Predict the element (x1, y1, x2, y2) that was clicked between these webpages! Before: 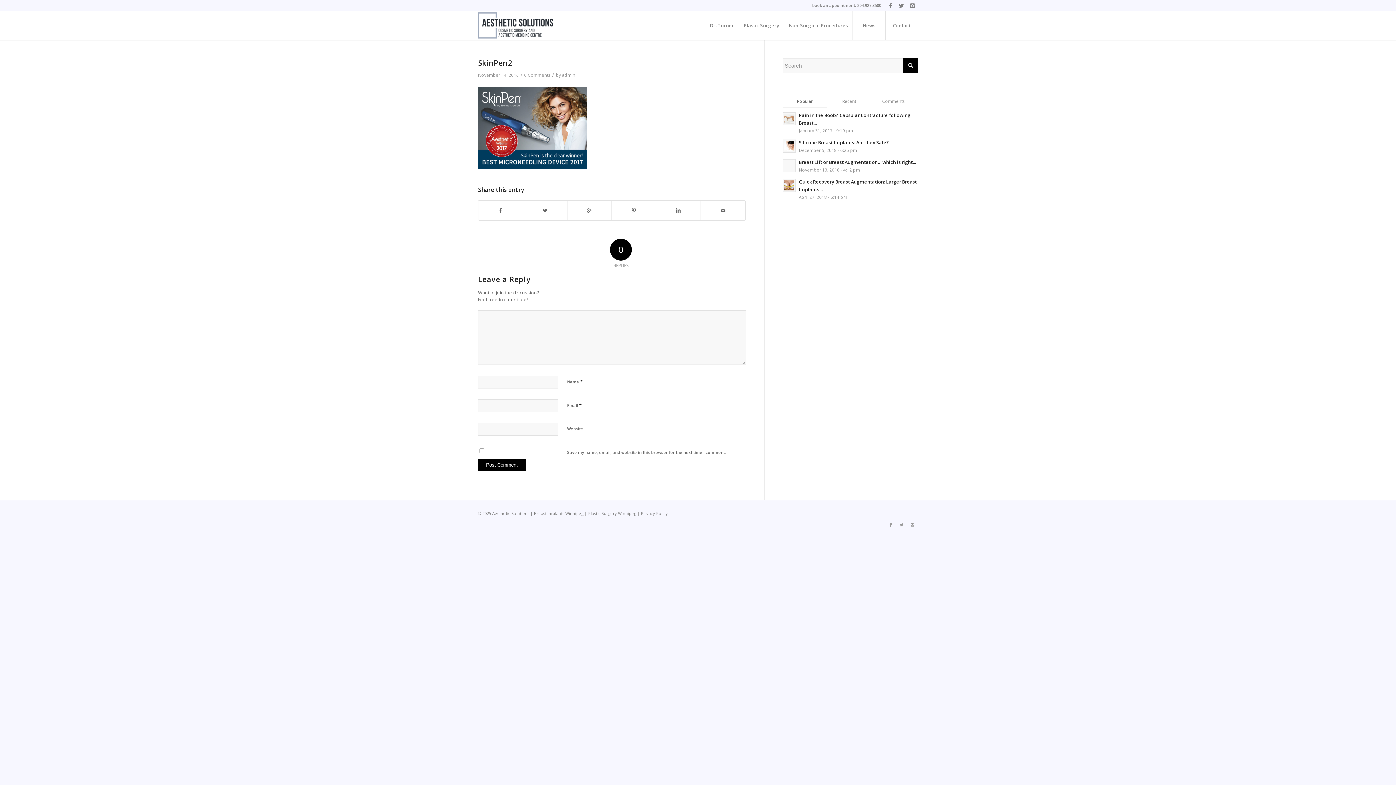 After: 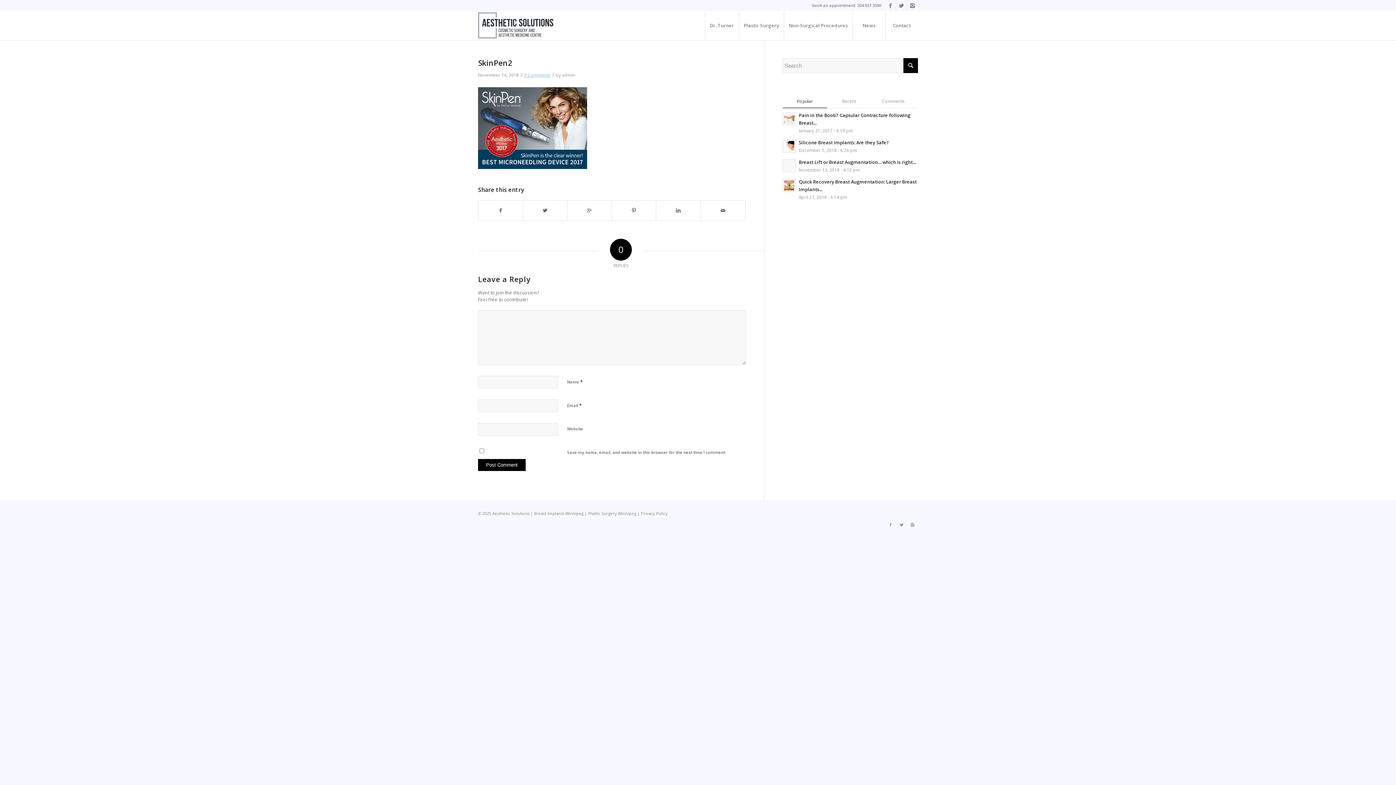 Action: bbox: (524, 72, 550, 78) label: 0 Comments